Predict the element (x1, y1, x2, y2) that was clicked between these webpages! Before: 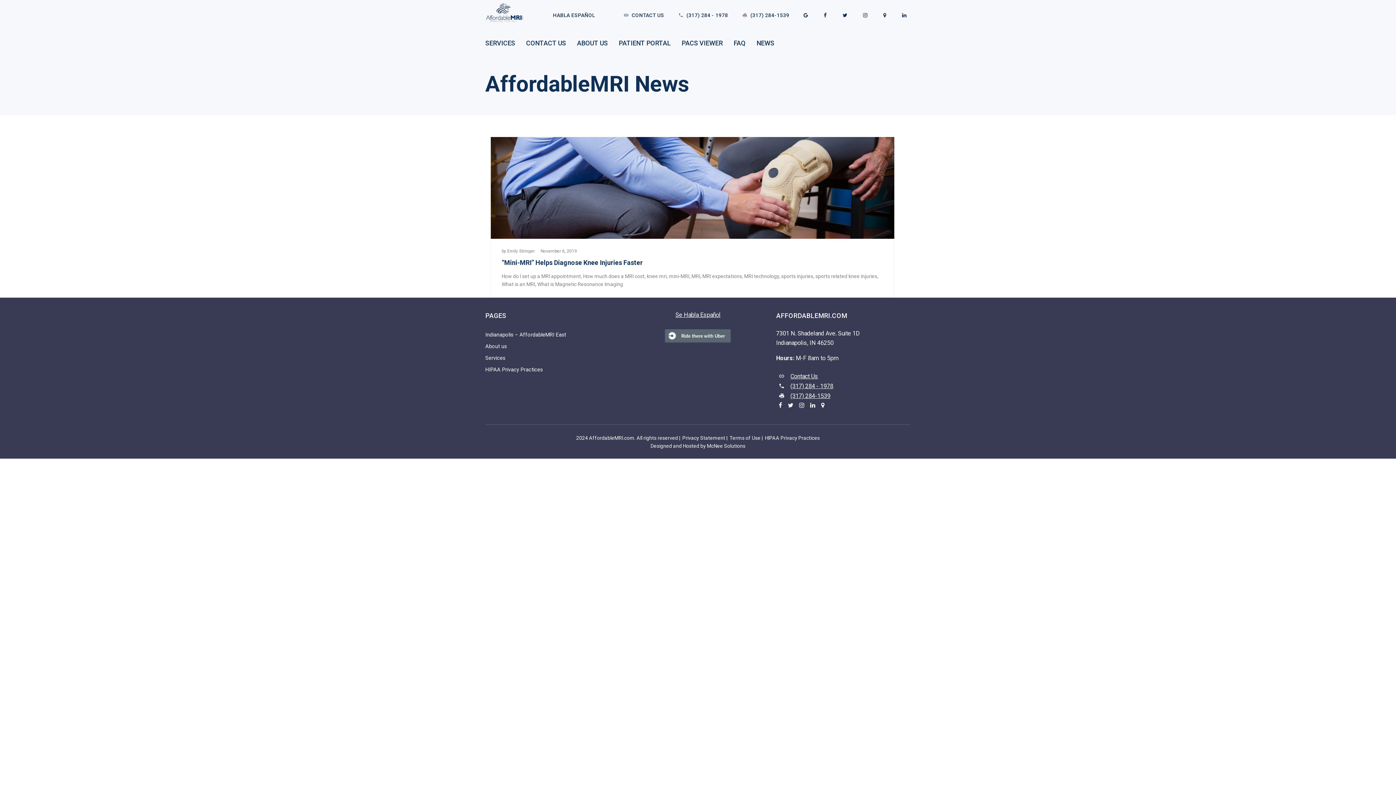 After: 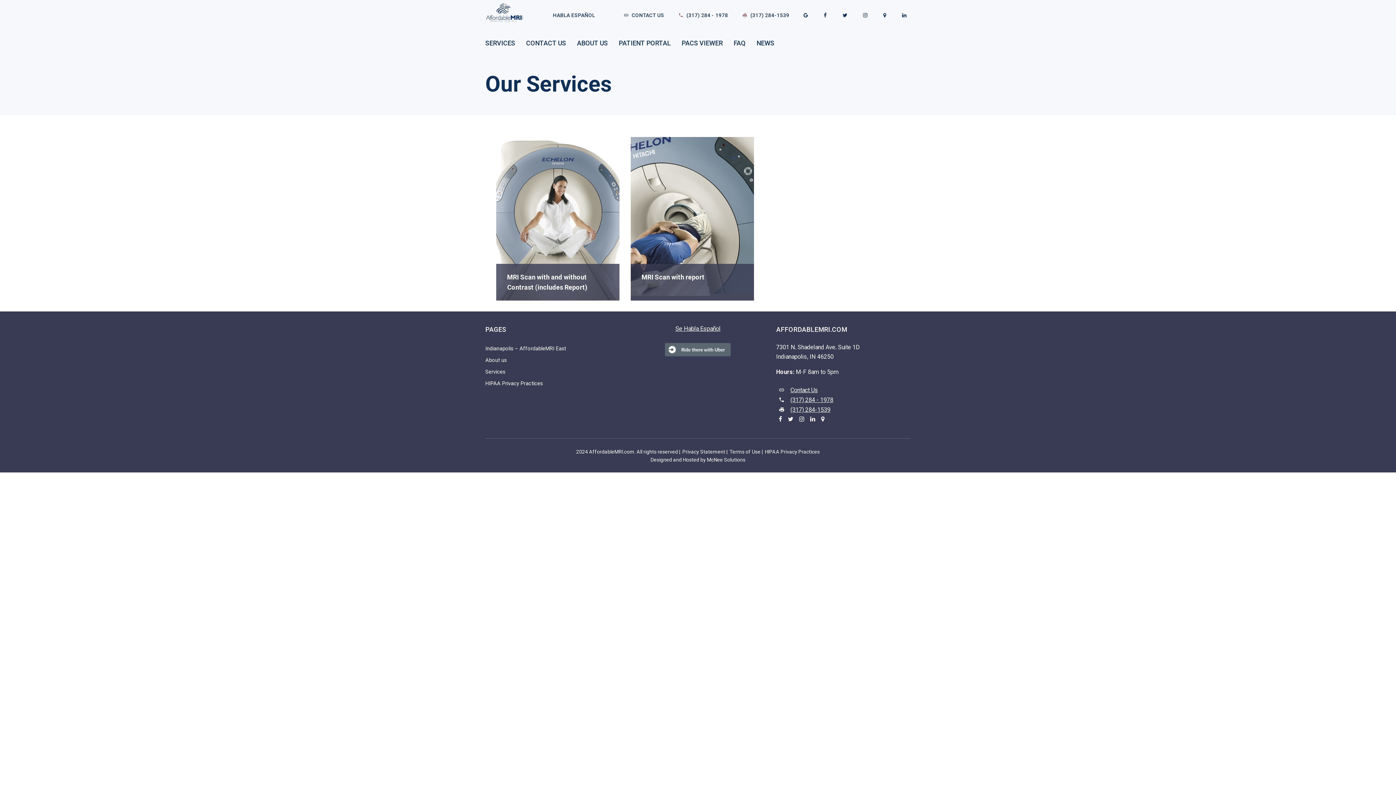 Action: bbox: (485, 30, 515, 56) label: SERVICES